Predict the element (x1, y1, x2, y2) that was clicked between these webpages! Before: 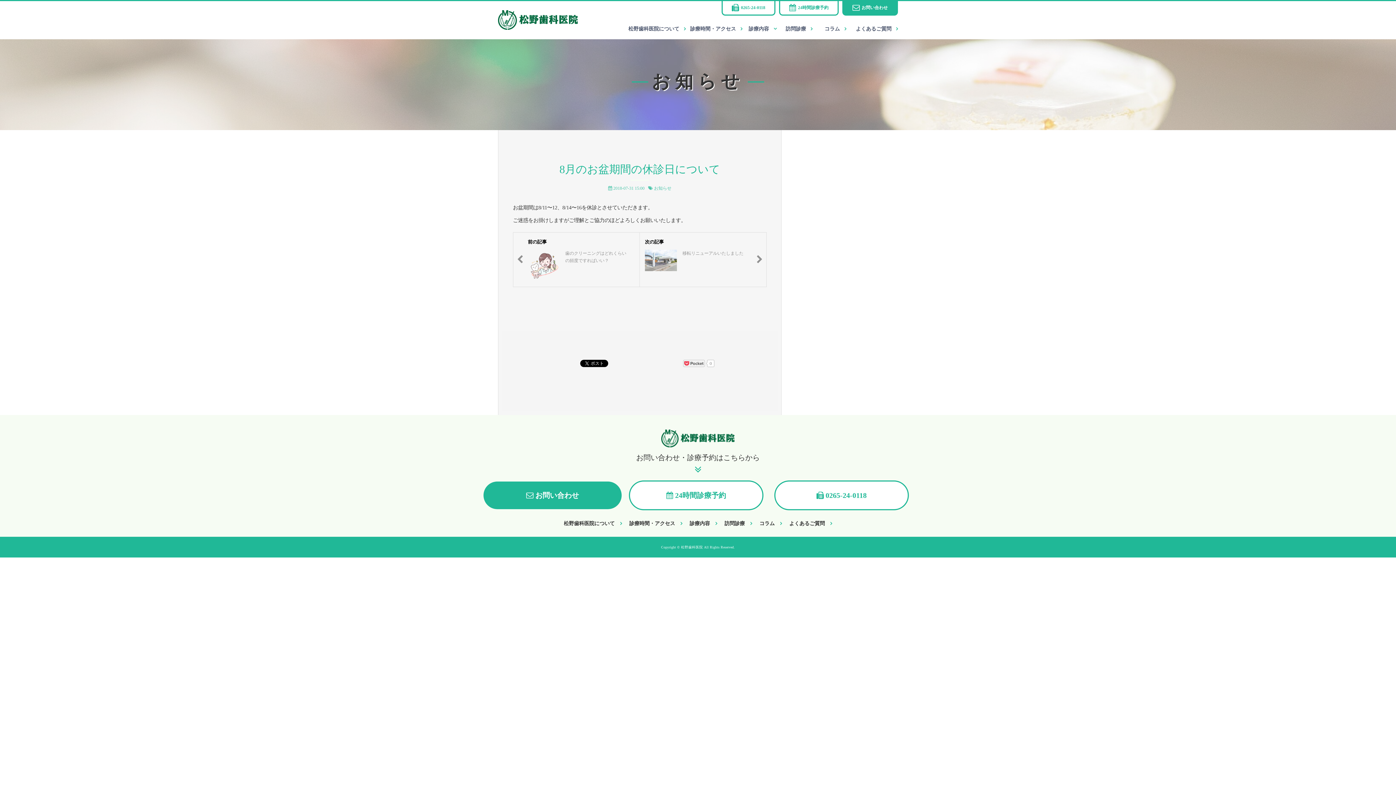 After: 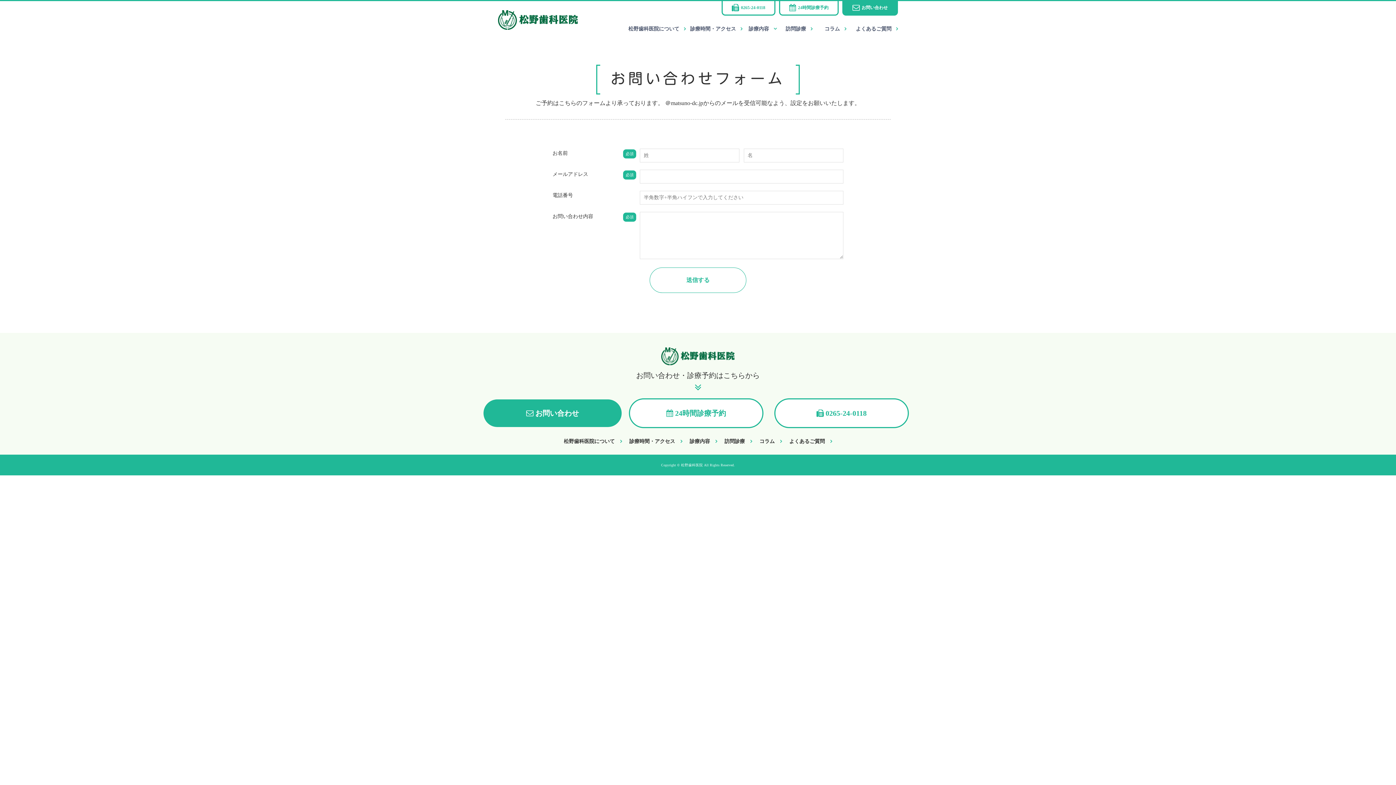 Action: label: お問い合わせ bbox: (483, 481, 621, 509)